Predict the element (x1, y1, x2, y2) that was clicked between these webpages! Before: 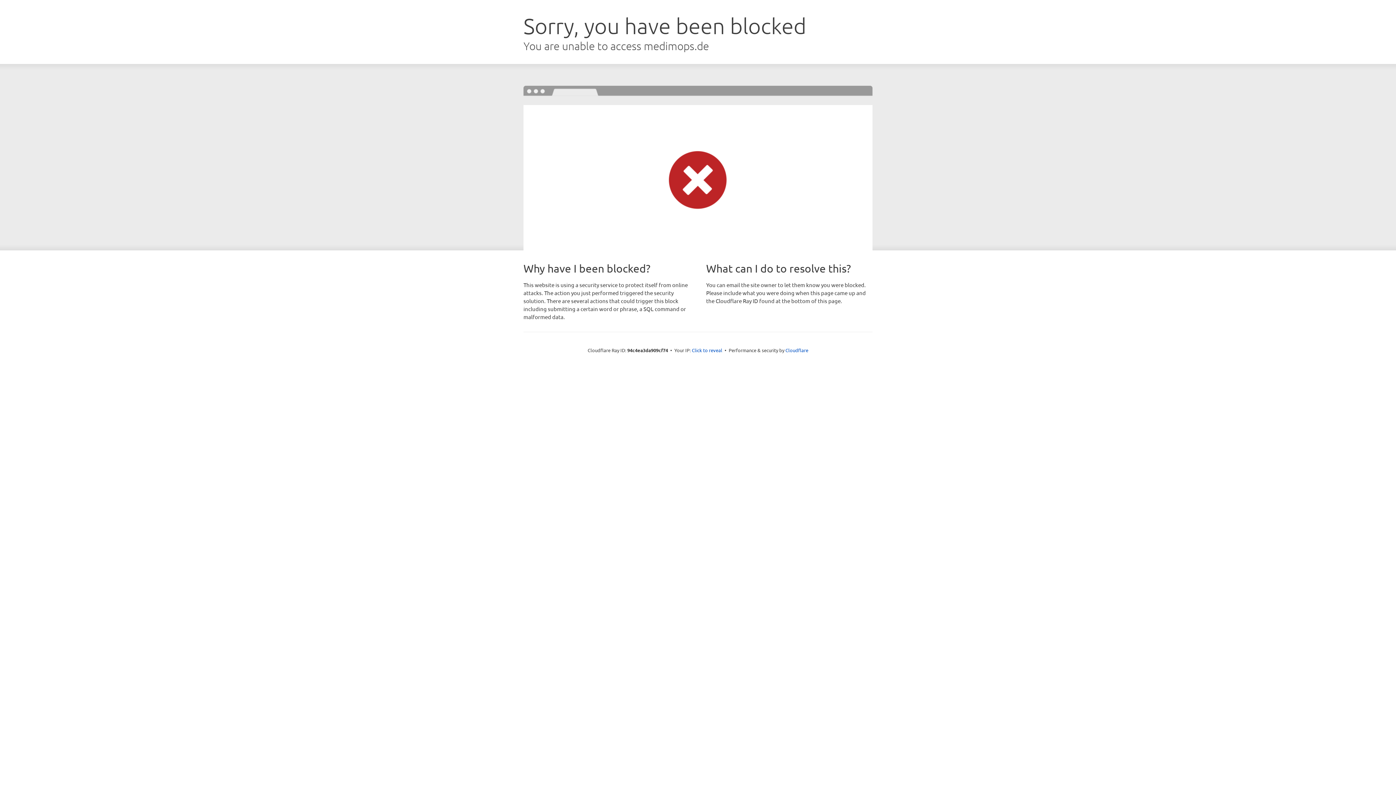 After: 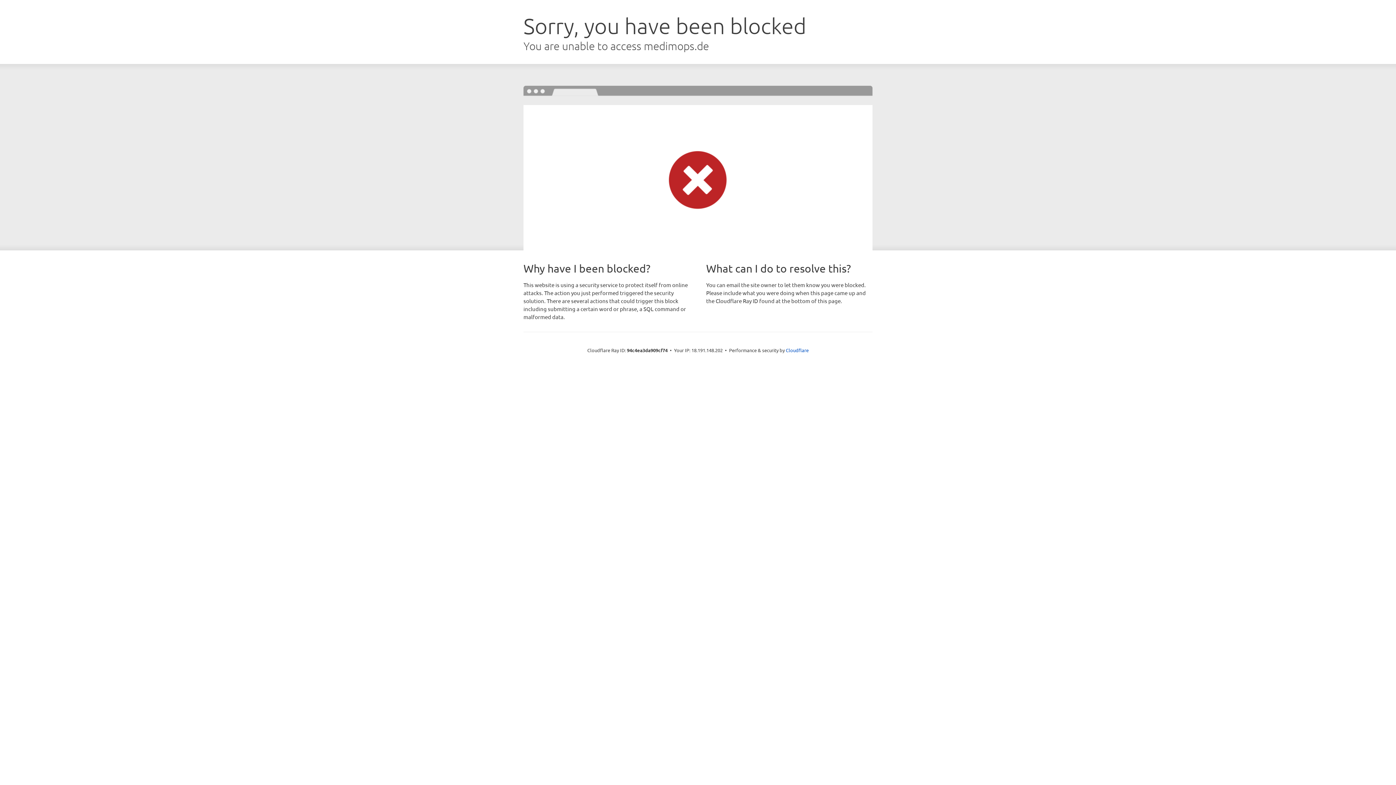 Action: label: Click to reveal bbox: (692, 346, 722, 353)